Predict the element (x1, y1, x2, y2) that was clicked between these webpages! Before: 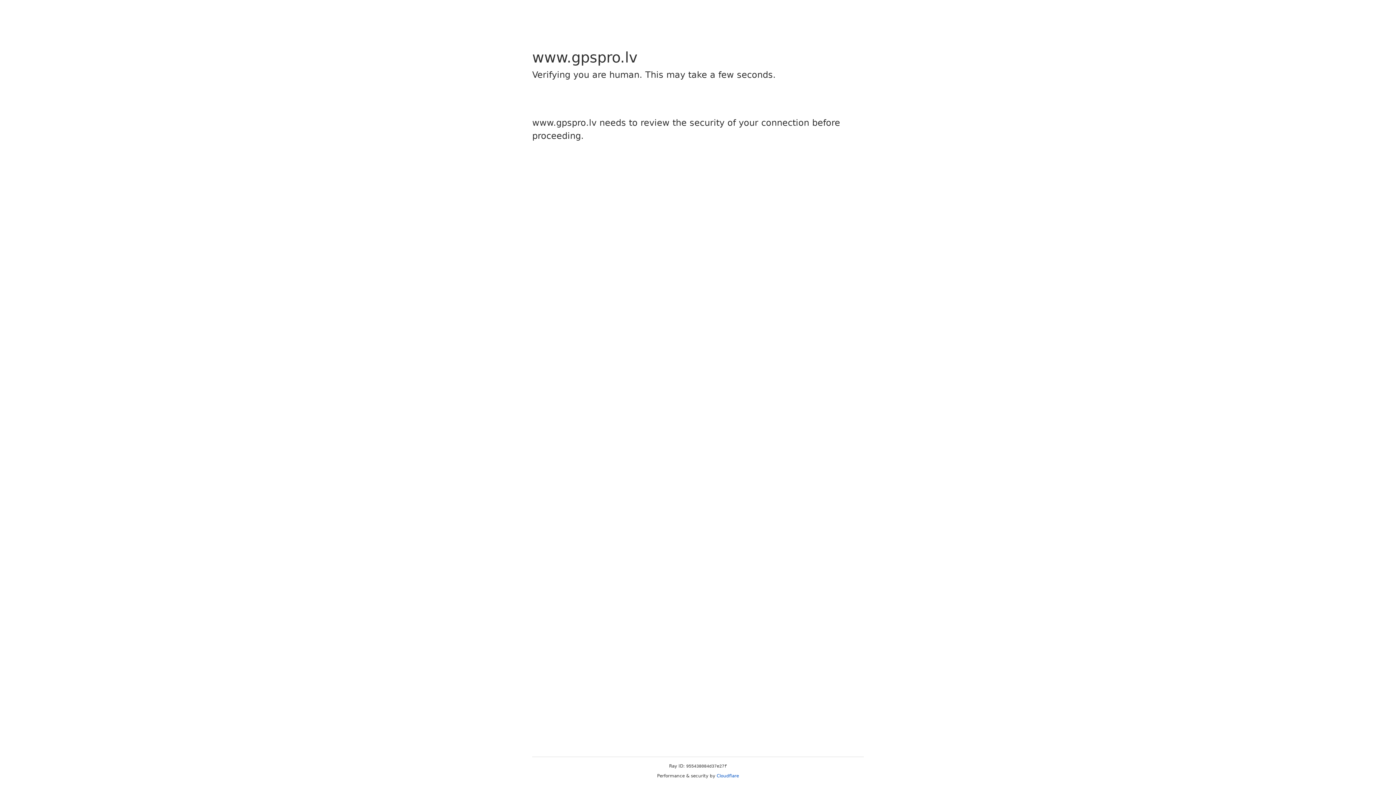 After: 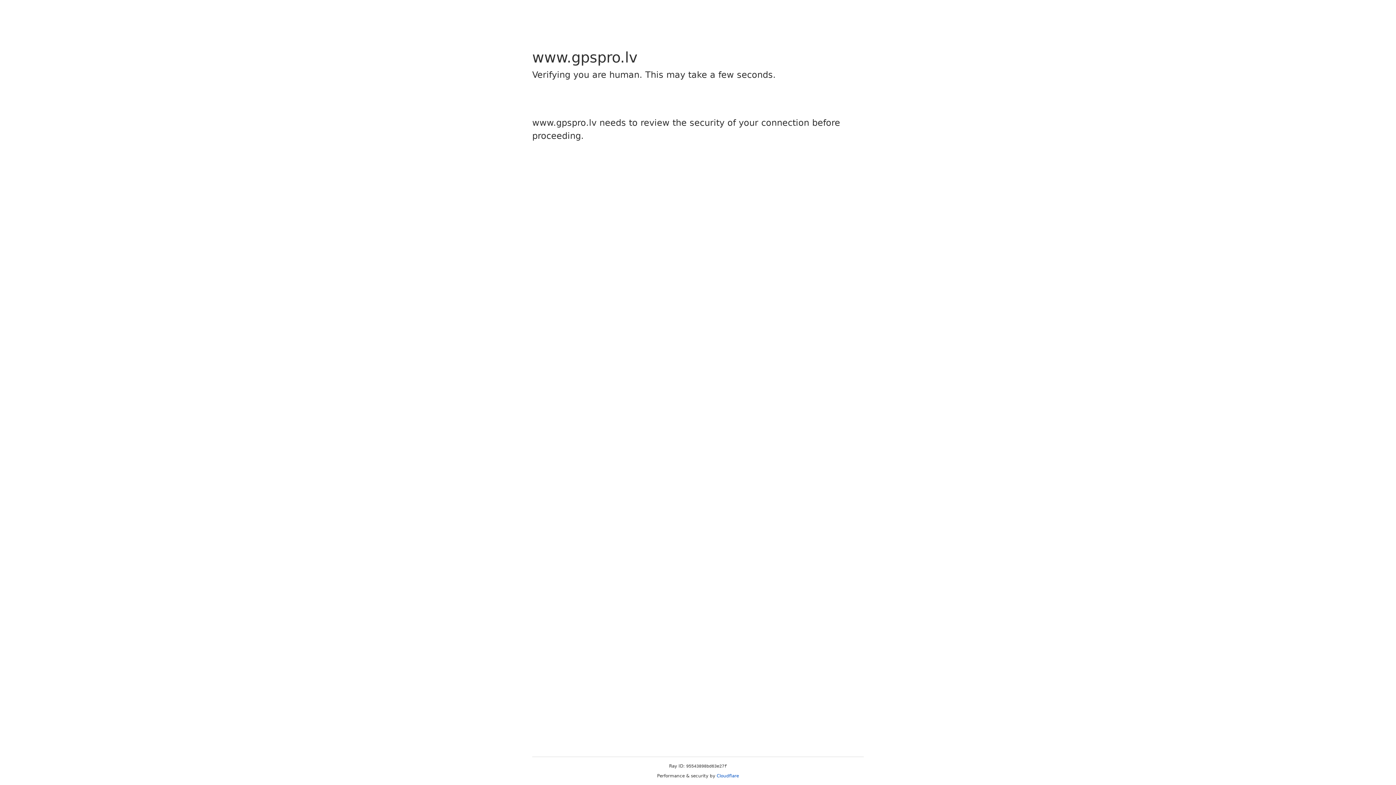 Action: label: Cloudflare bbox: (716, 773, 739, 778)